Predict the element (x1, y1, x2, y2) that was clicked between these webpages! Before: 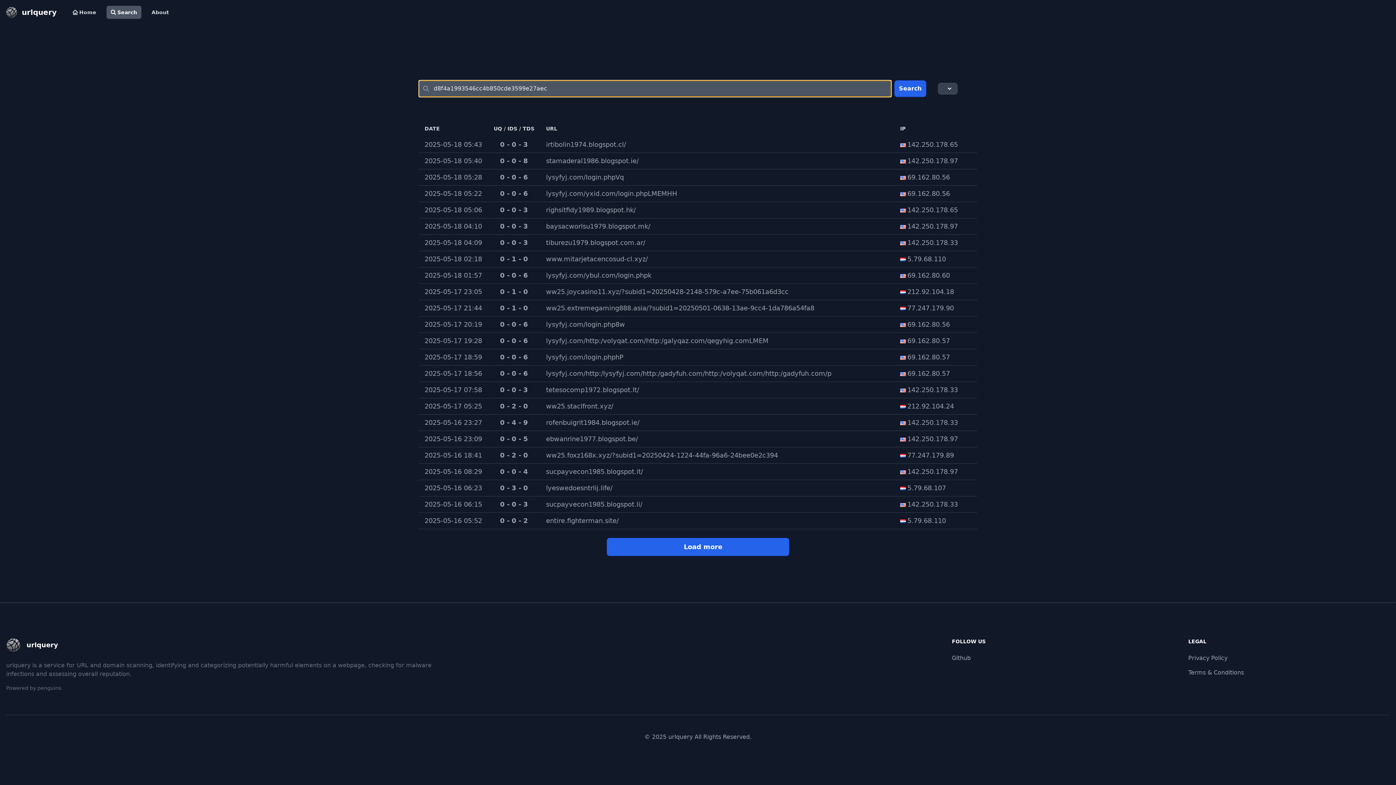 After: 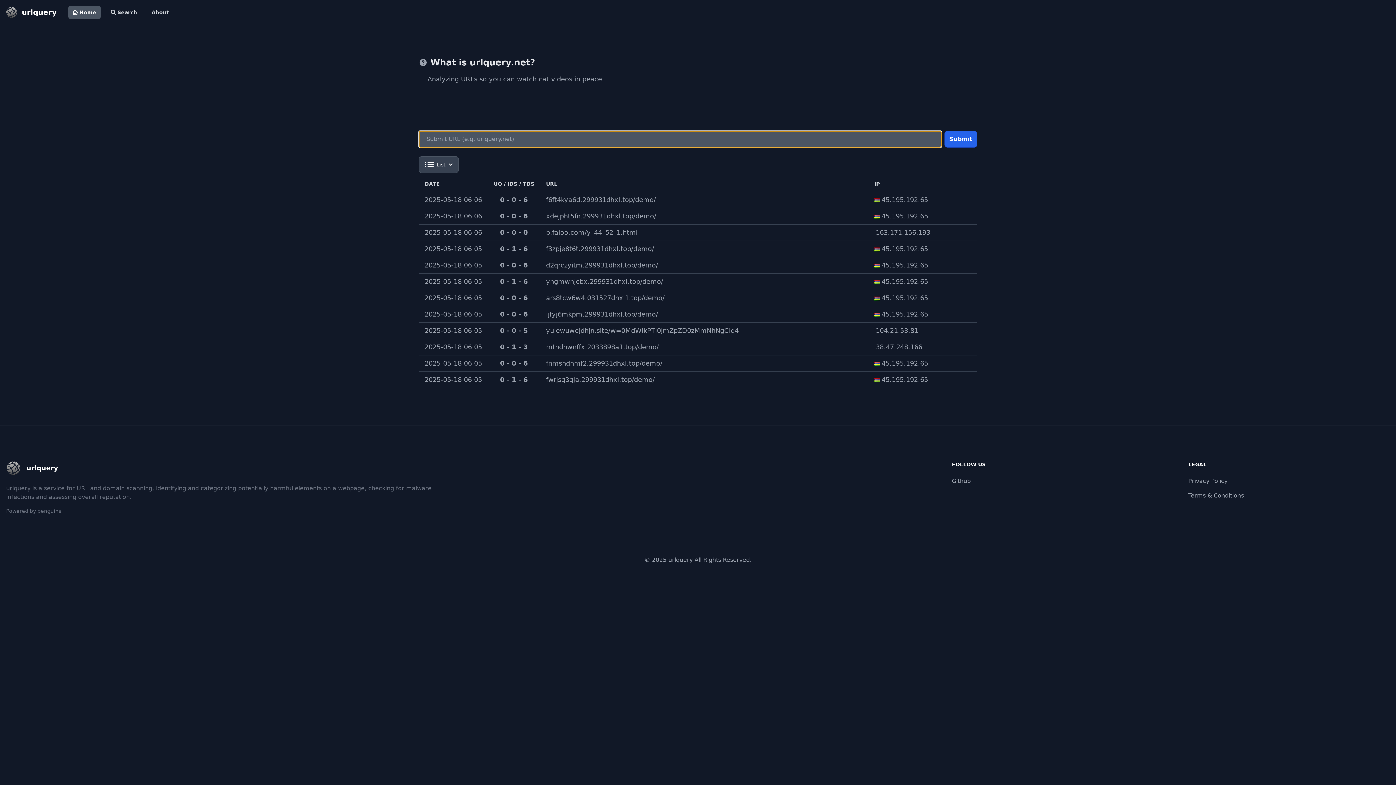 Action: label: urlquery bbox: (6, 380, 444, 394)